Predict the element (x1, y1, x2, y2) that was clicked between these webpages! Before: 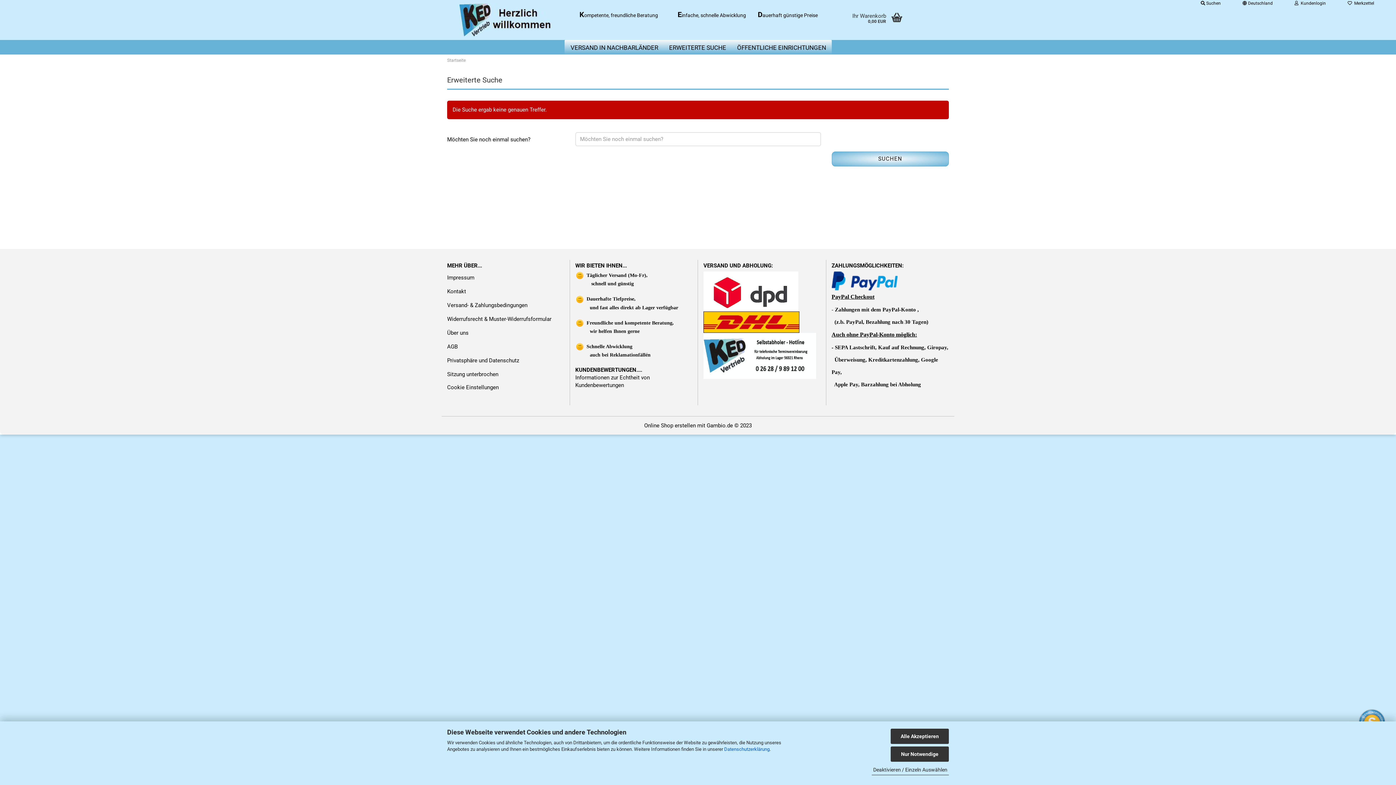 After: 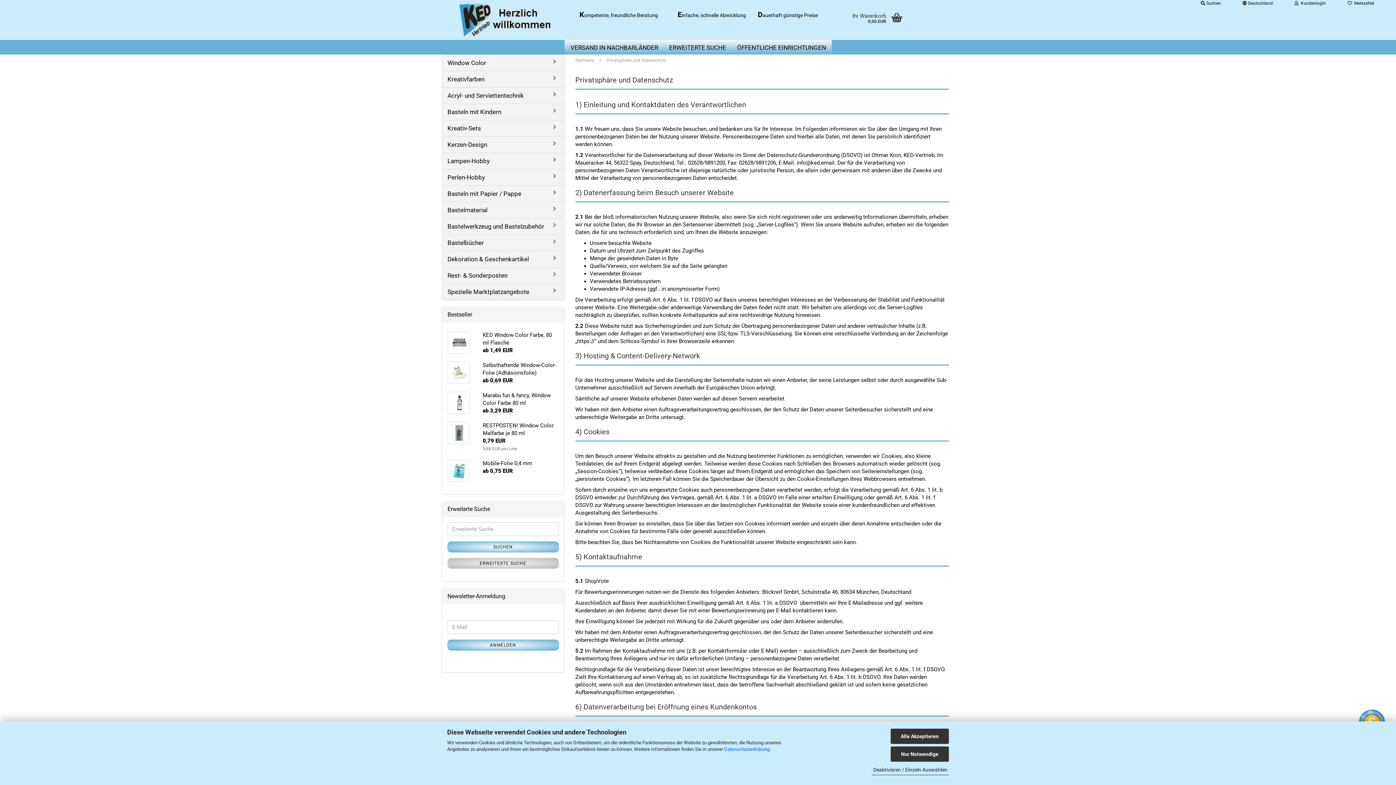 Action: bbox: (447, 354, 564, 366) label: Privatsphäre und Datenschutz